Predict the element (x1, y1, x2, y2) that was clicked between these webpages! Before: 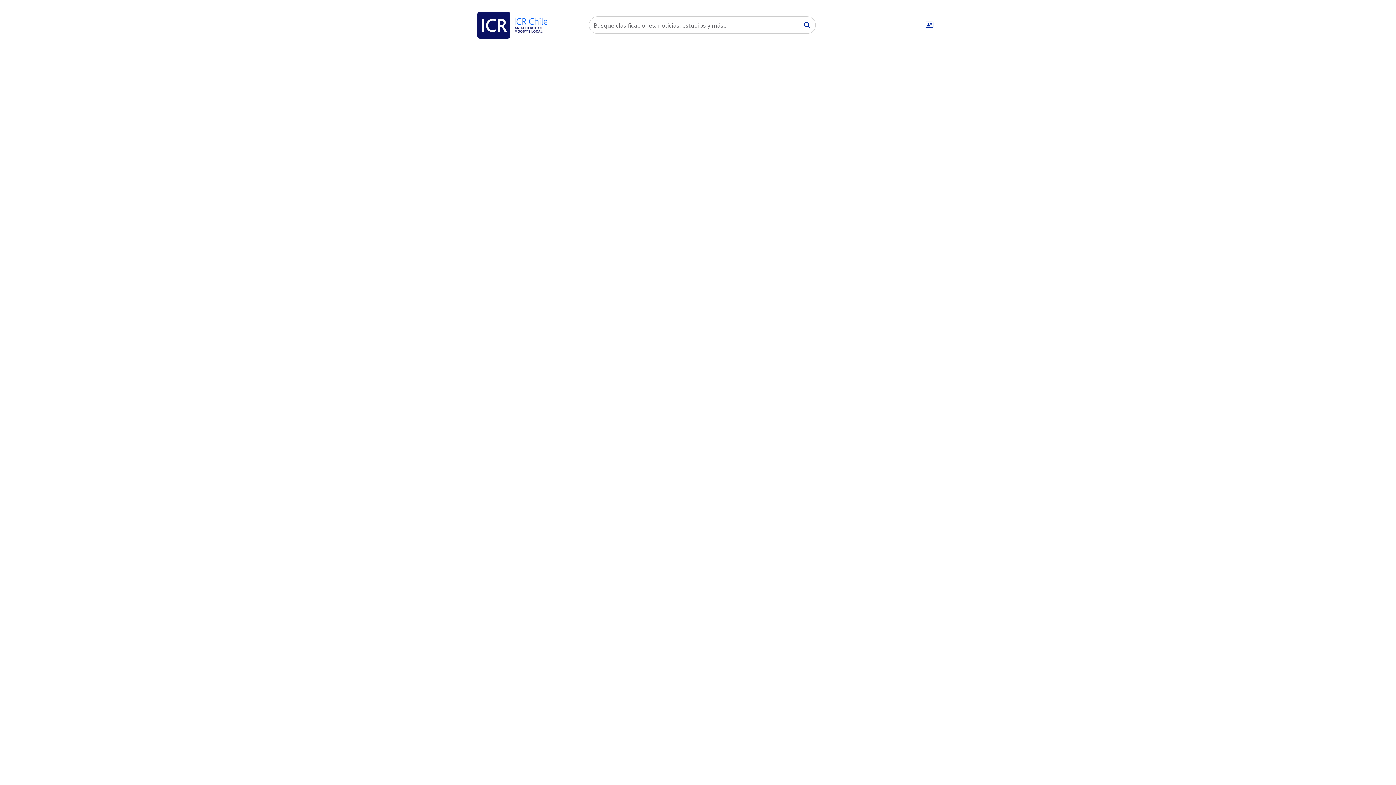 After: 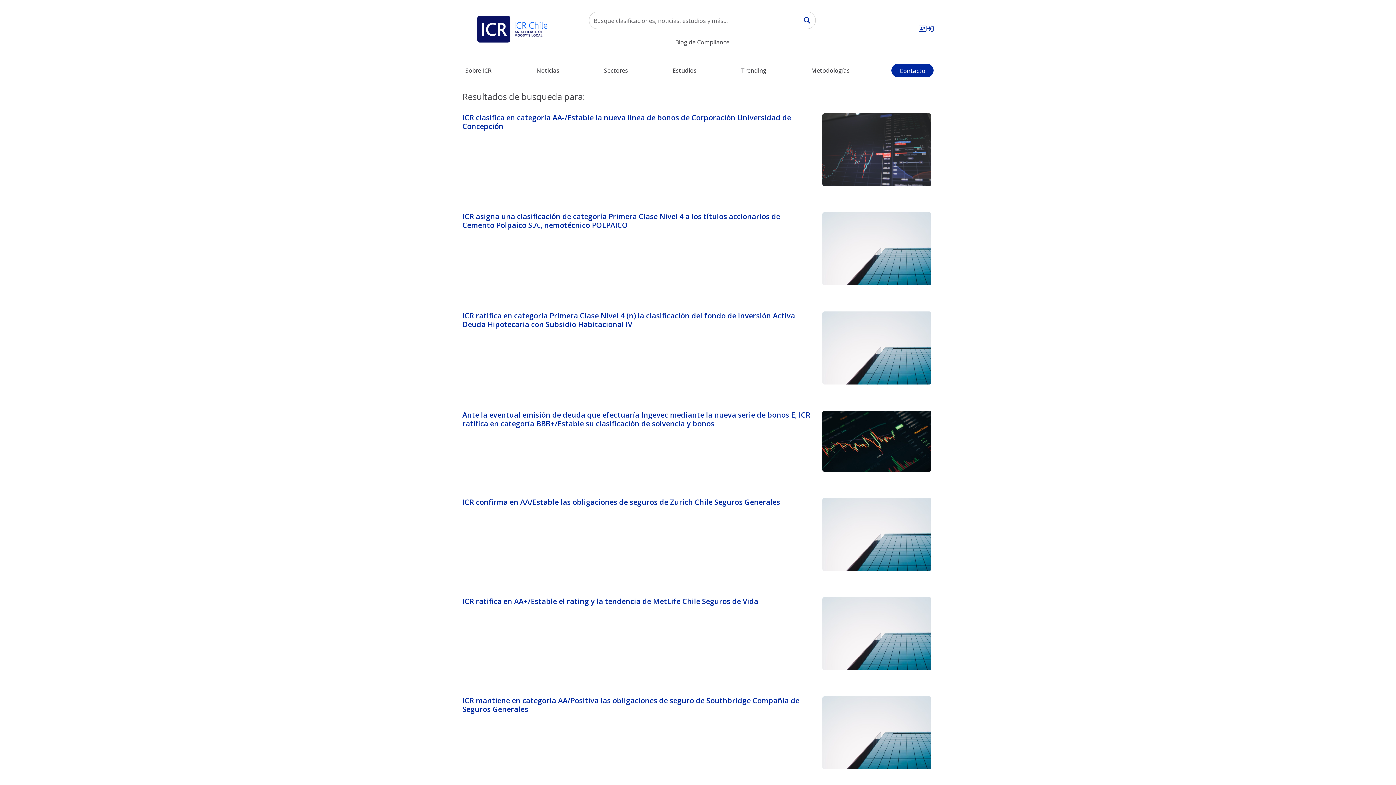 Action: label: Search magnifier button bbox: (799, 17, 815, 33)